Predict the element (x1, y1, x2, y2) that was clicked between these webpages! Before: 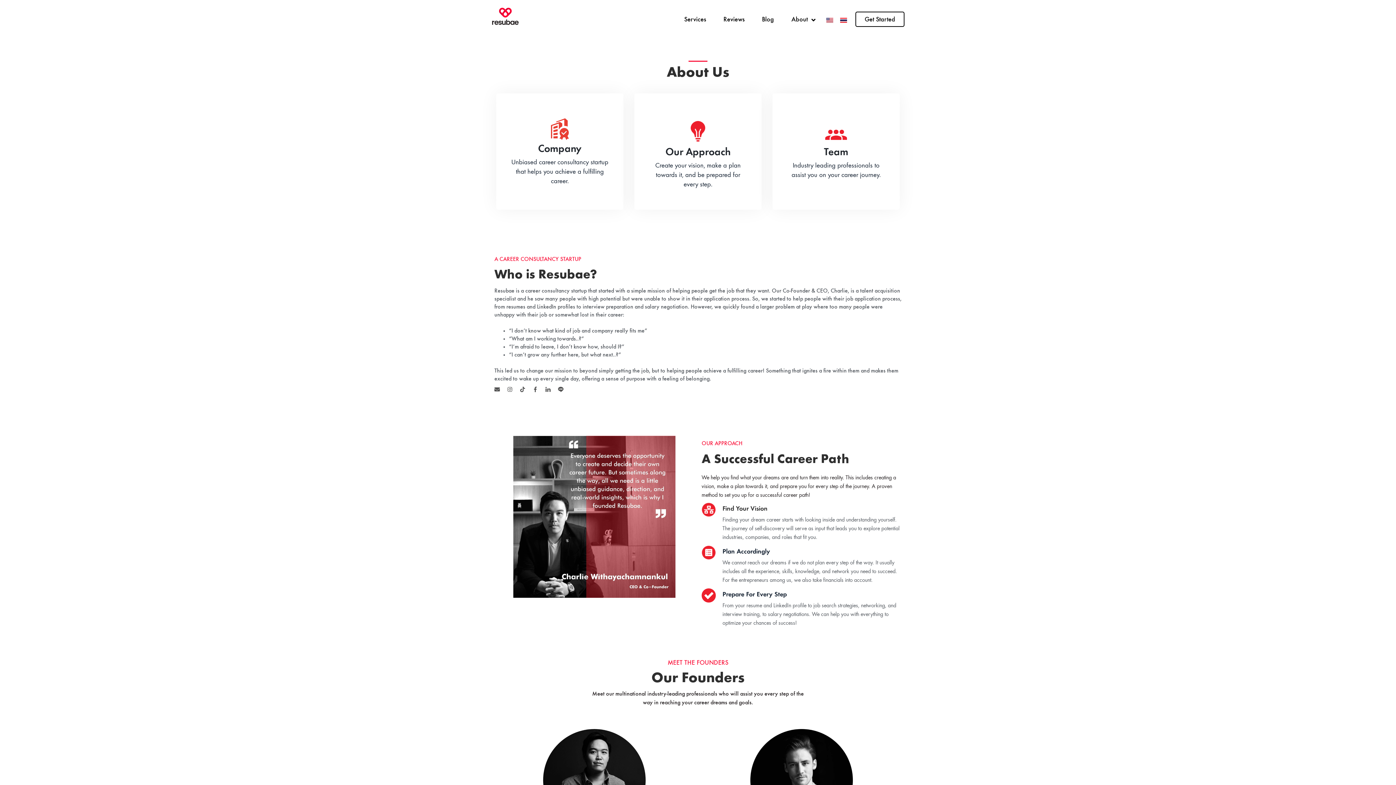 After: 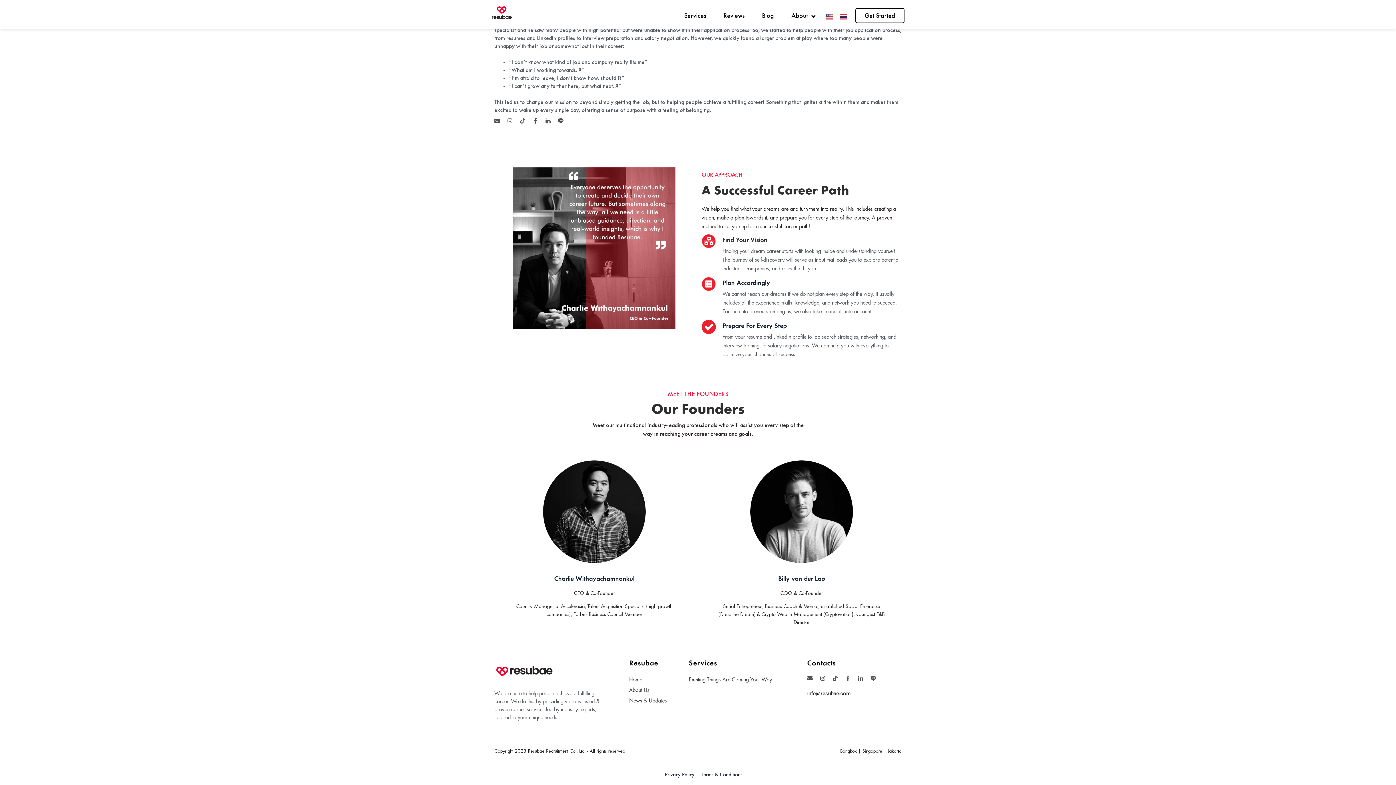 Action: bbox: (671, 194, 720, 209) label: Learn More ➞